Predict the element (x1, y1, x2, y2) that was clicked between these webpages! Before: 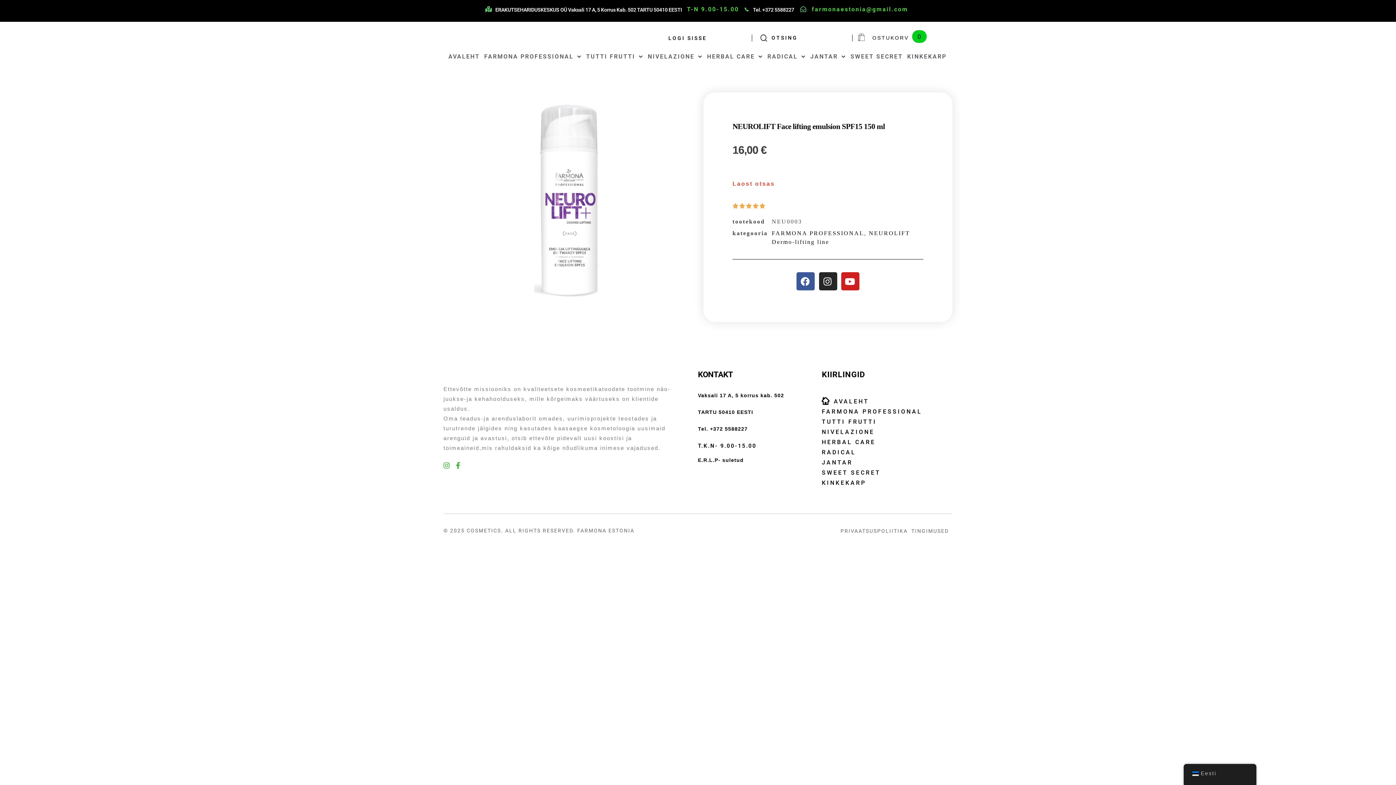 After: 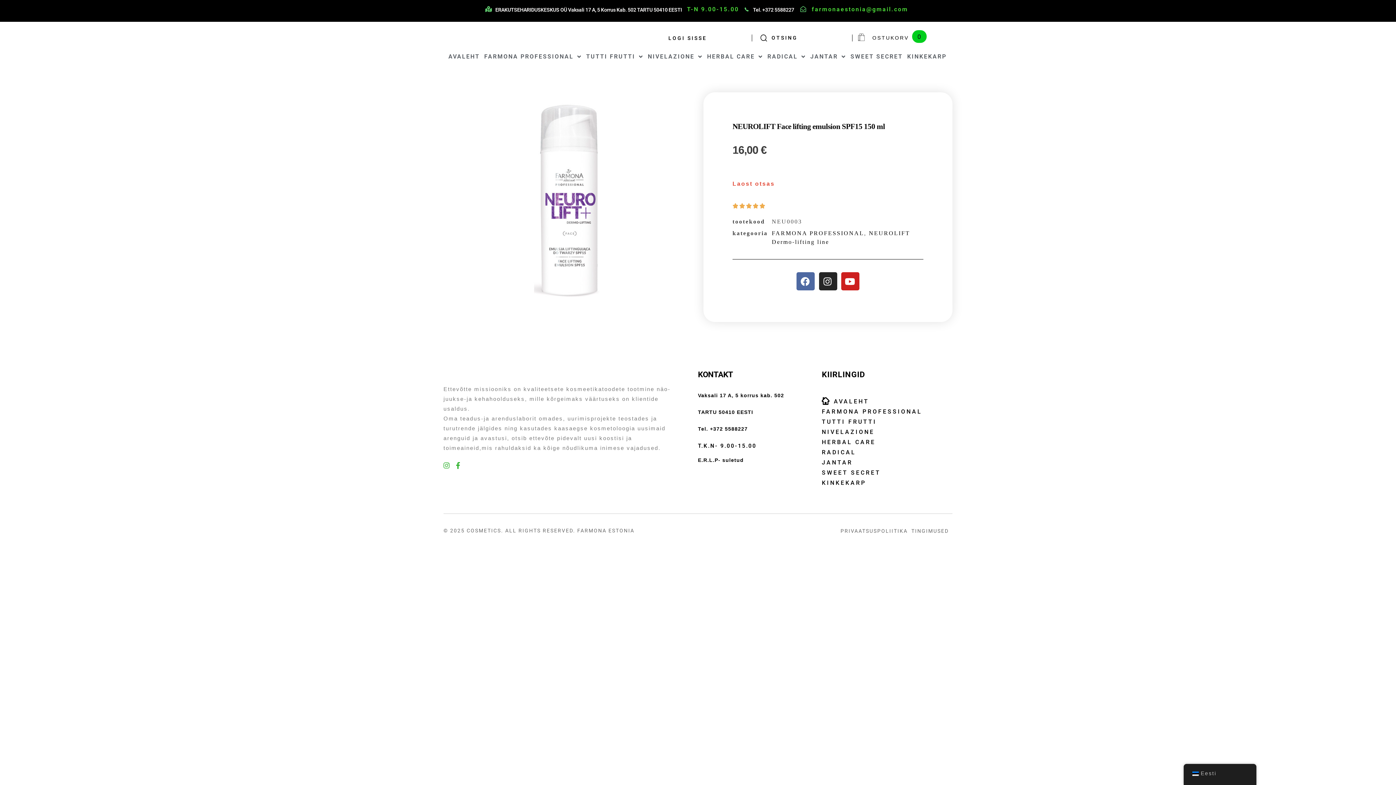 Action: bbox: (796, 272, 814, 290) label: Facebook